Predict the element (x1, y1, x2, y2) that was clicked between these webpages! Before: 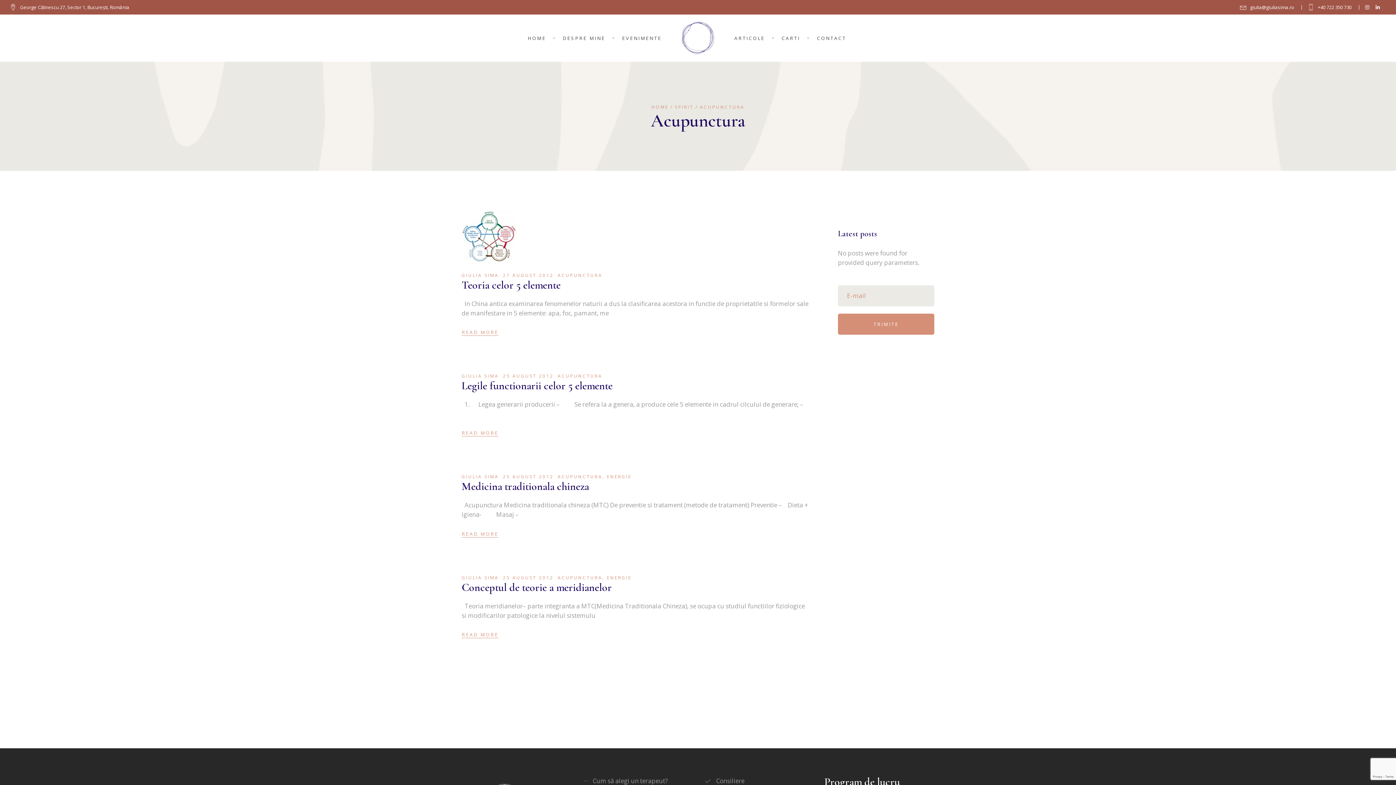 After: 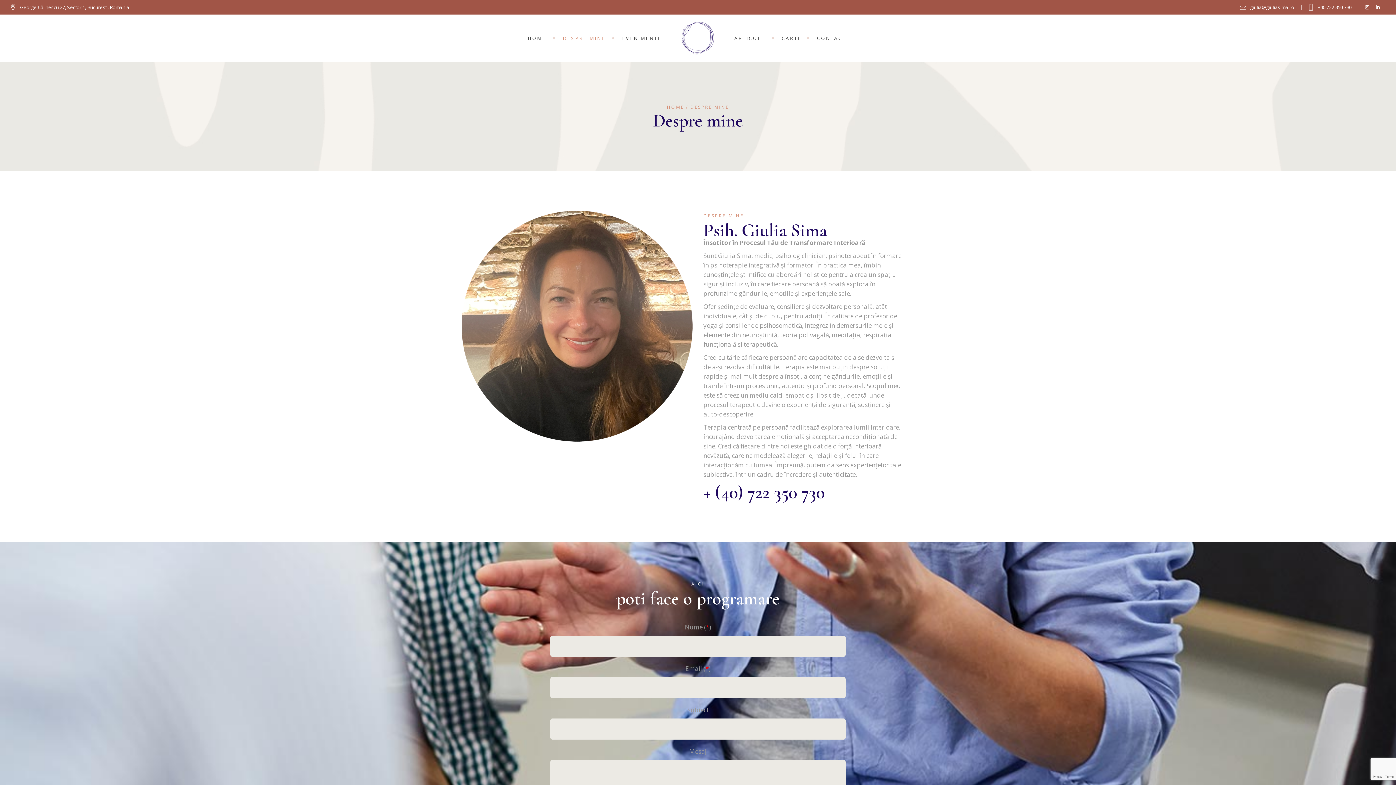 Action: bbox: (562, 14, 605, 61) label: DESPRE MINE